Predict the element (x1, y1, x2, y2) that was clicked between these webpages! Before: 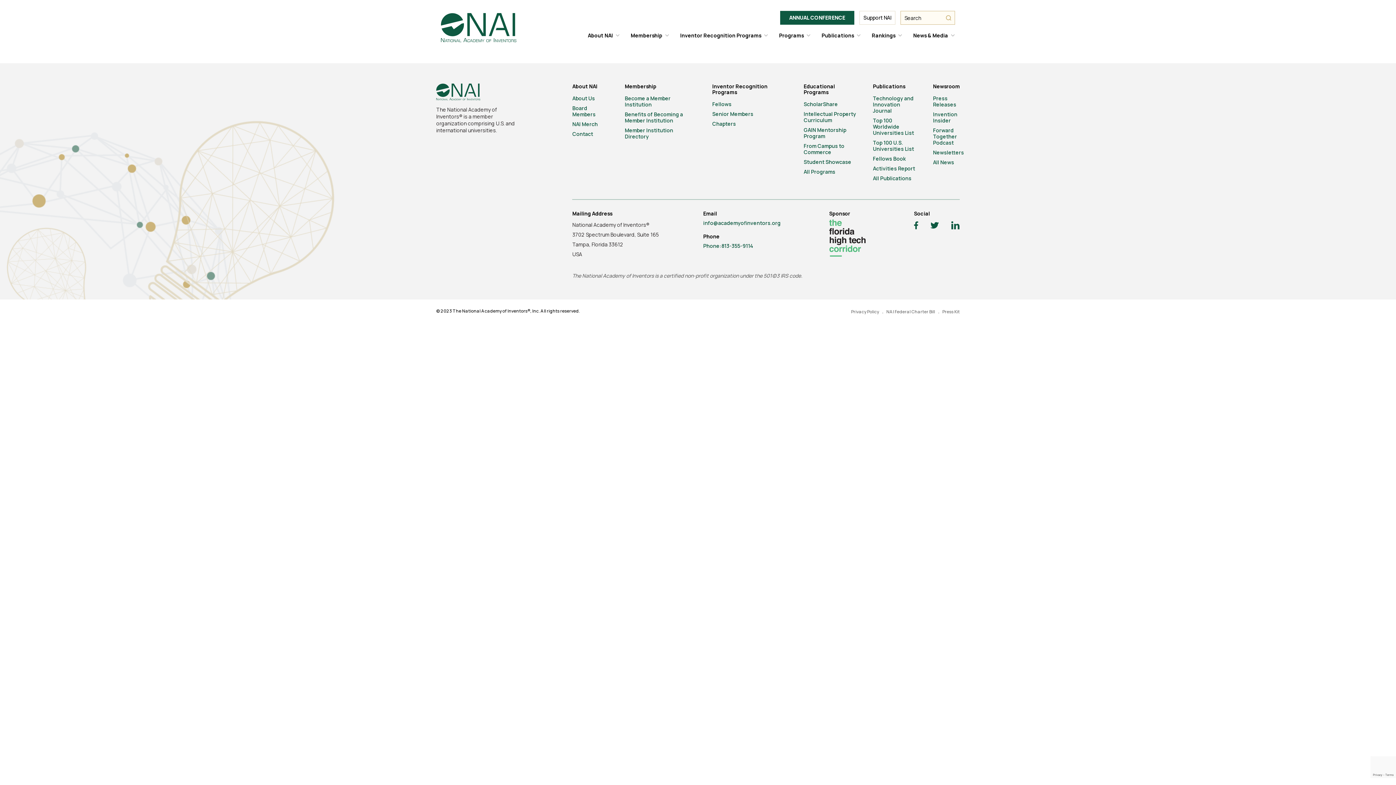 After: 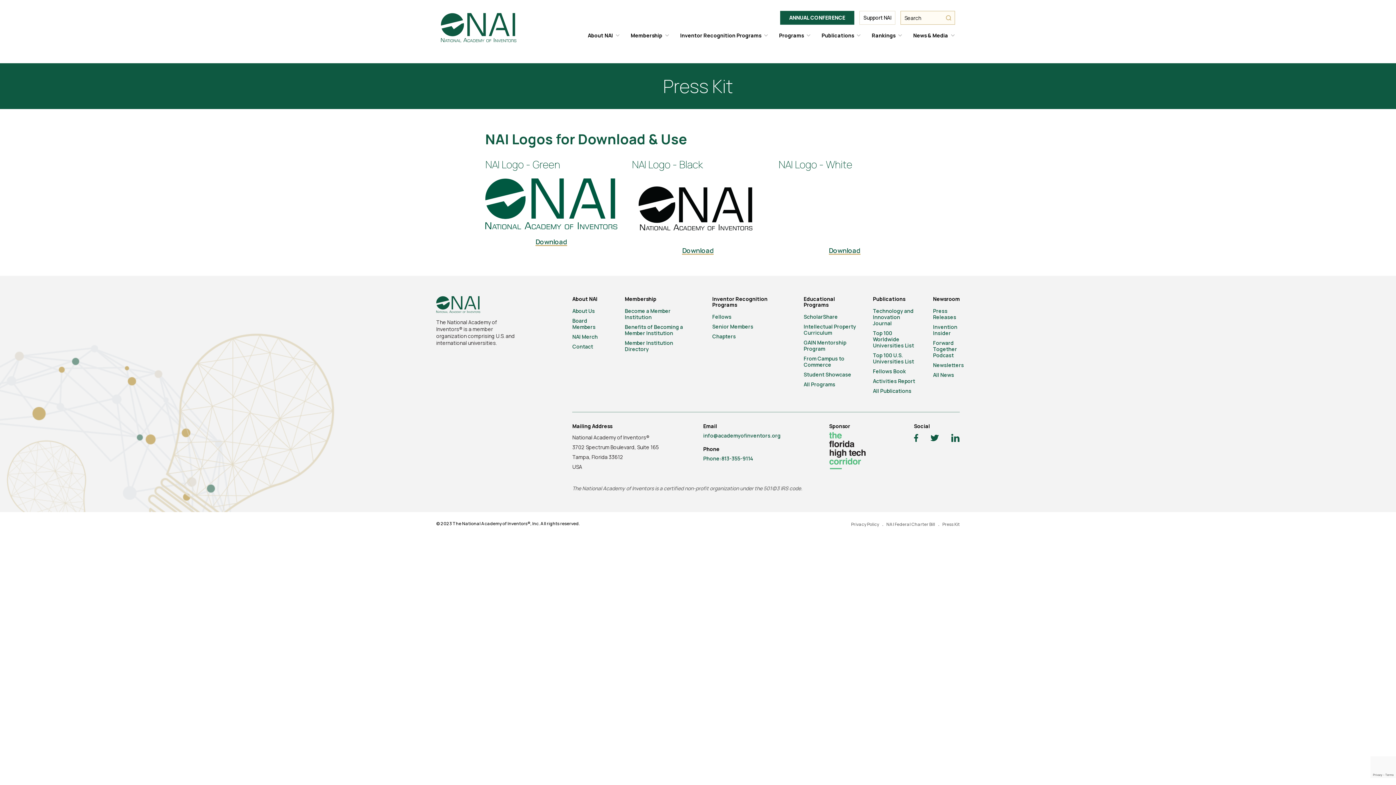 Action: label: Press Kit bbox: (939, 308, 960, 314)